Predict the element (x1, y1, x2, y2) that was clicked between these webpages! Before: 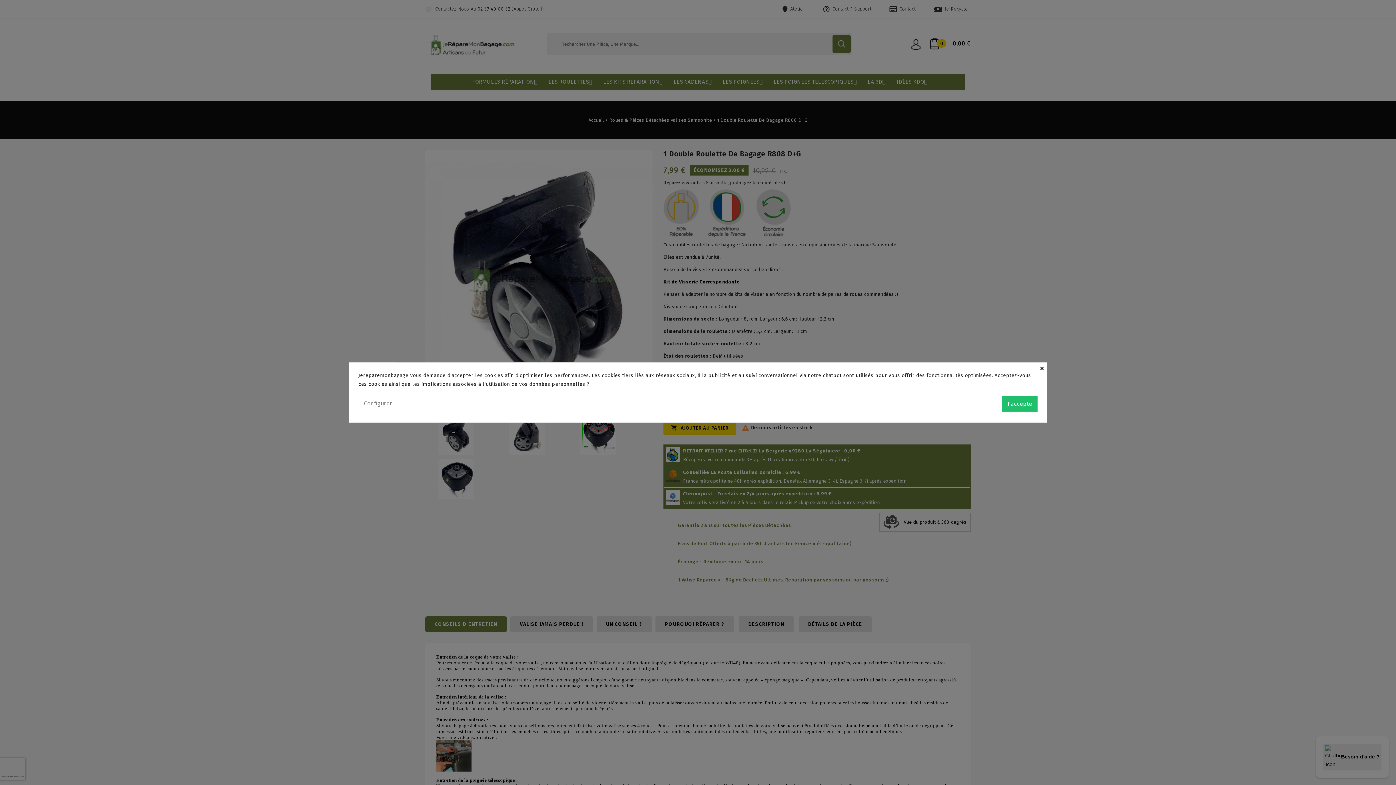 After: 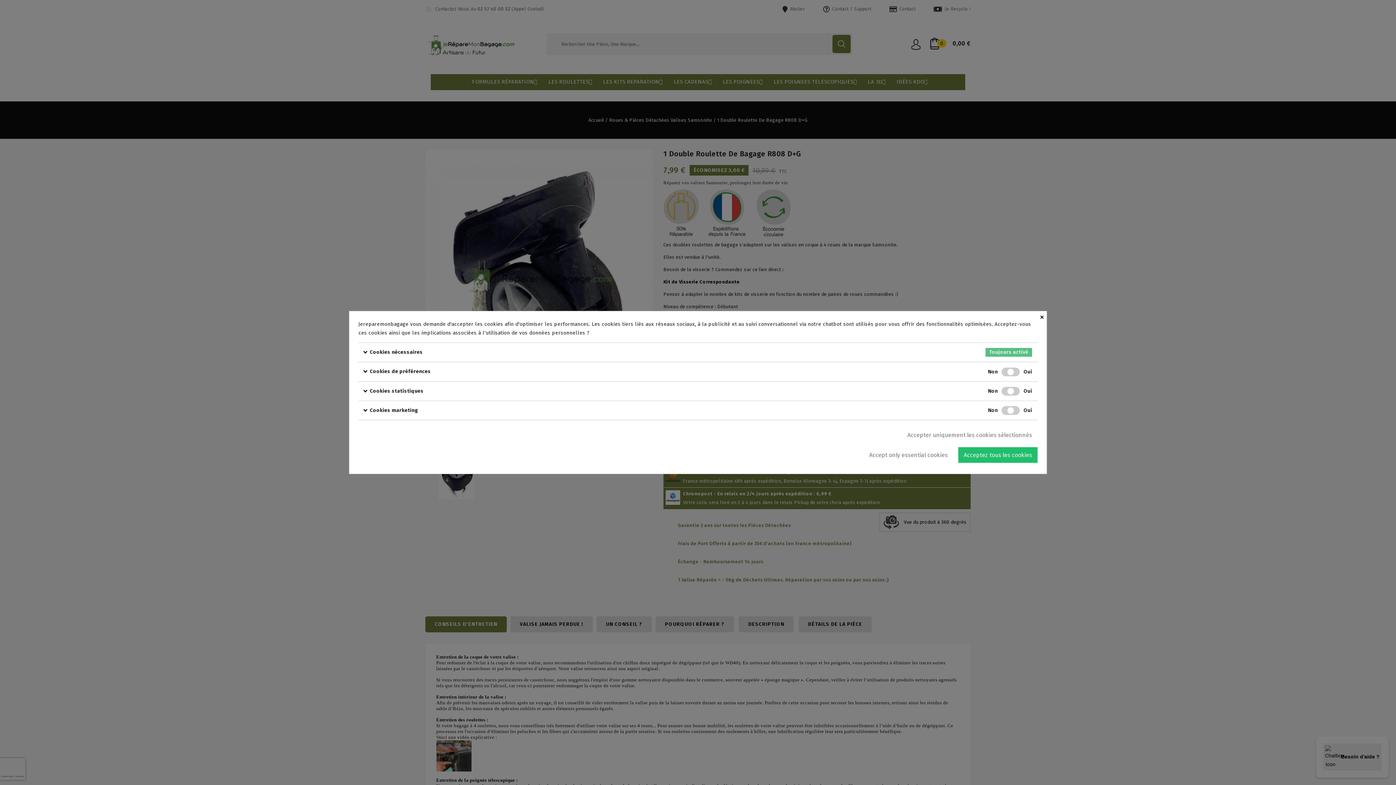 Action: bbox: (358, 396, 397, 411) label: Configurer